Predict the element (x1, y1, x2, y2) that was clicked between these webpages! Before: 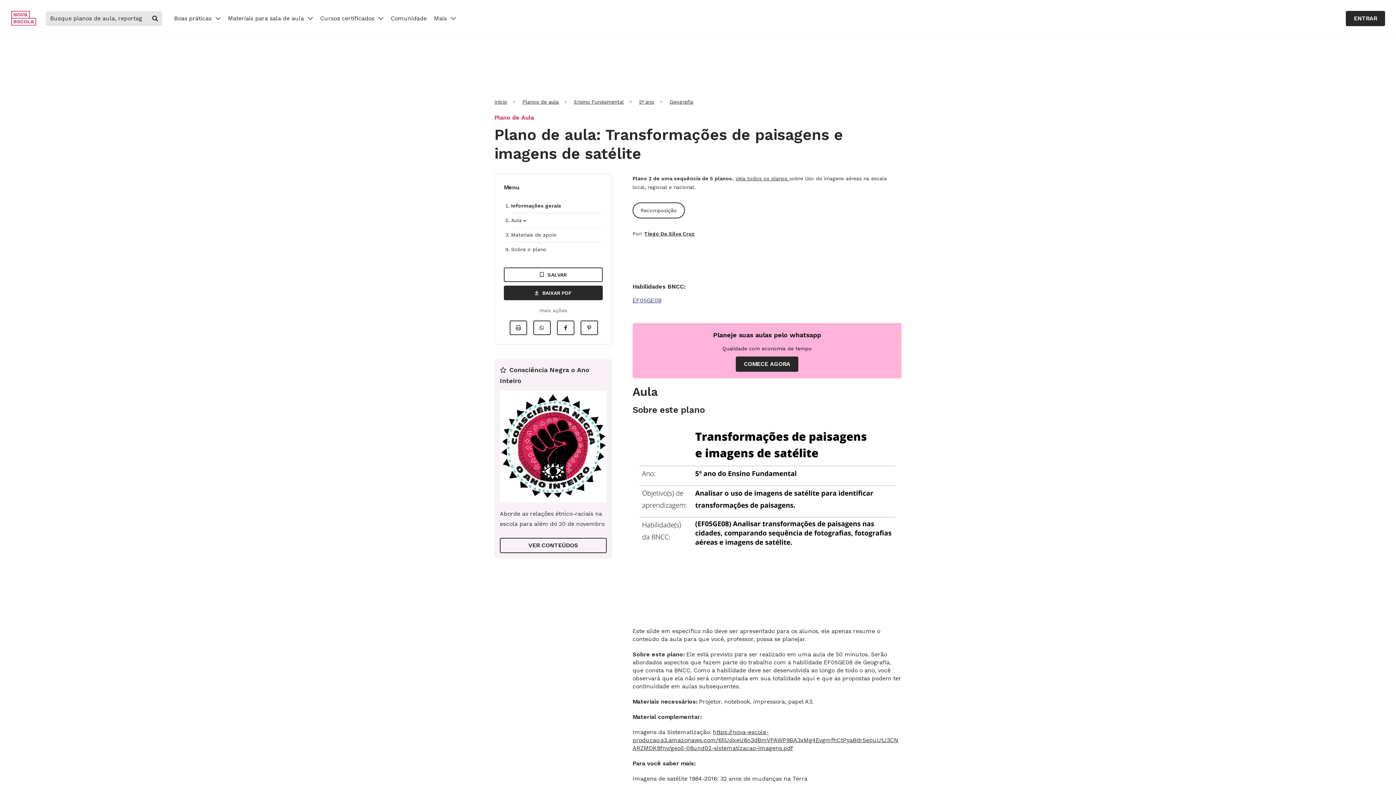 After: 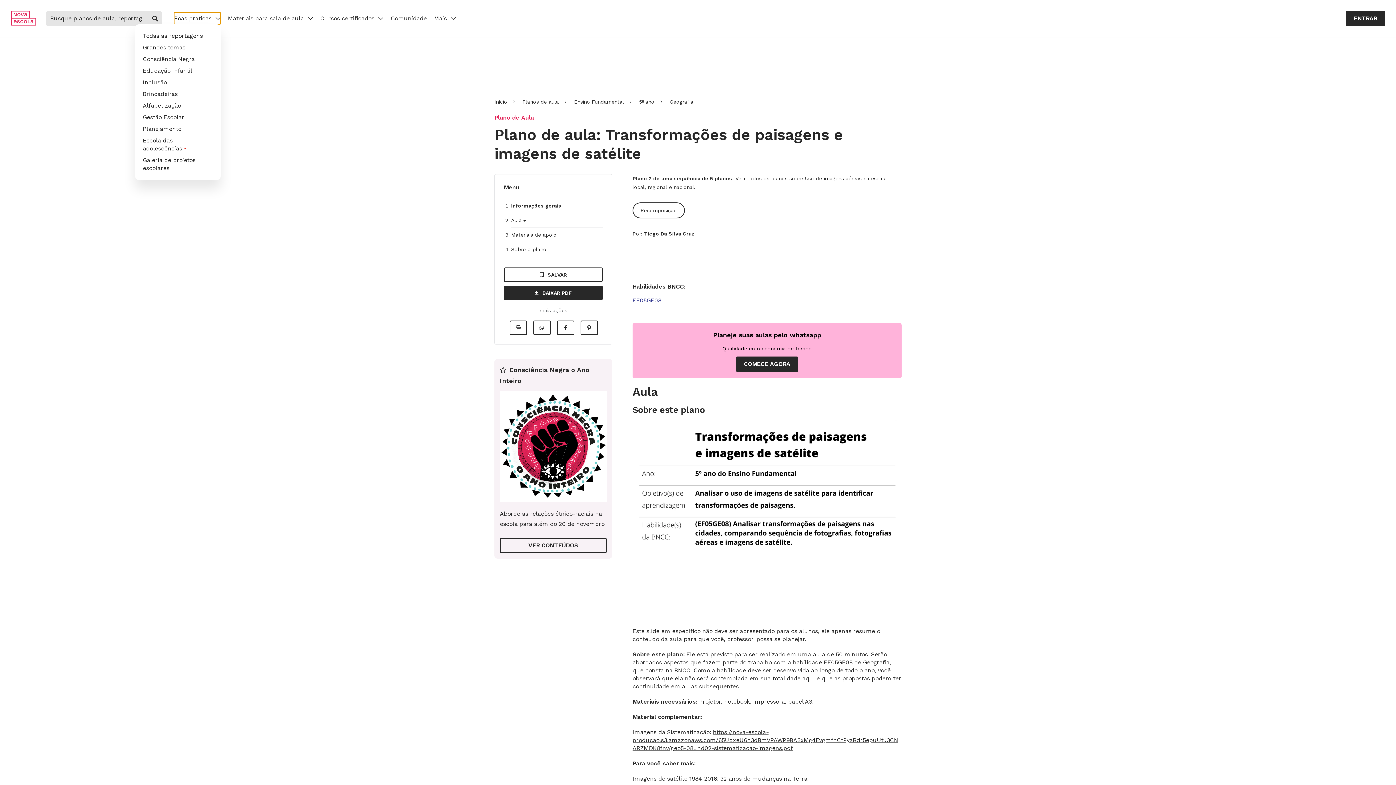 Action: bbox: (174, 12, 220, 24) label: Boas práticas 